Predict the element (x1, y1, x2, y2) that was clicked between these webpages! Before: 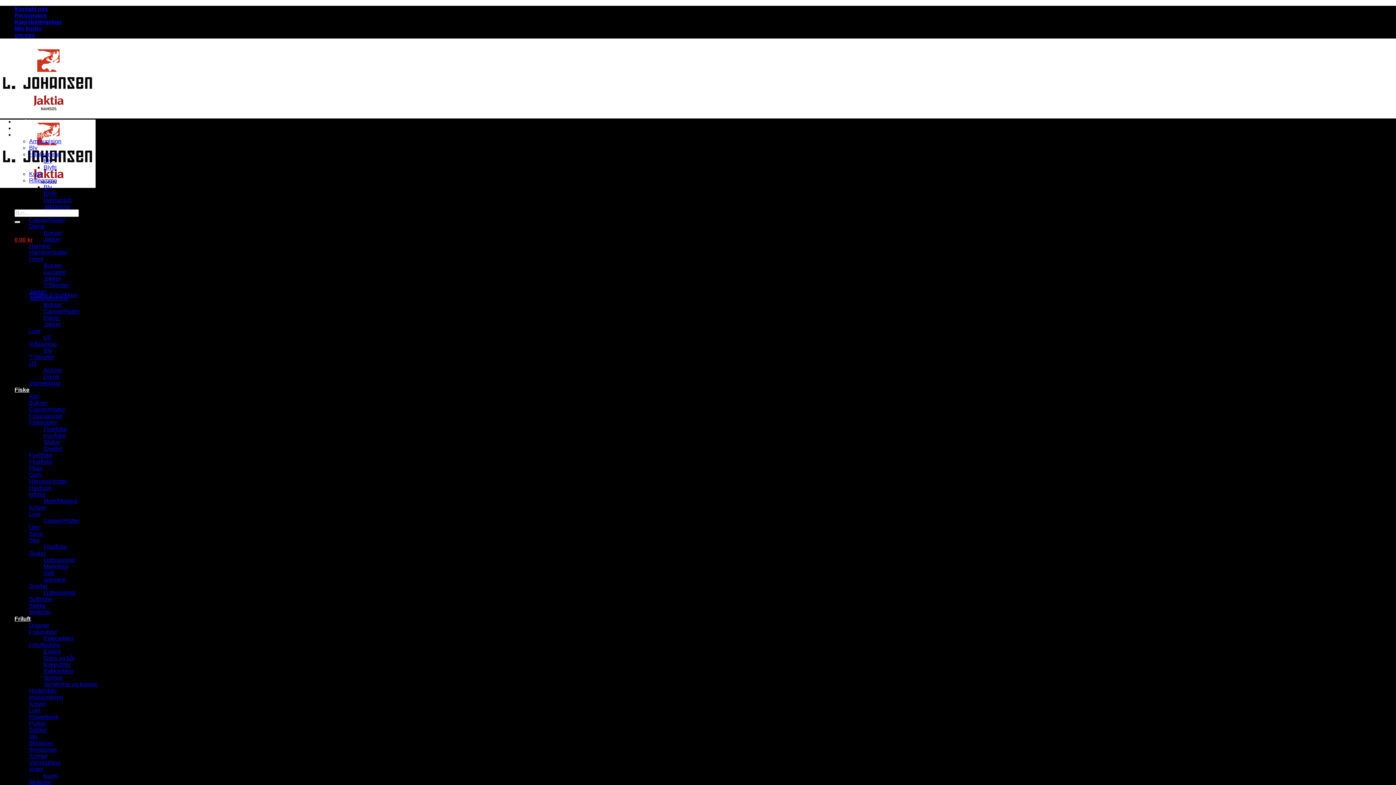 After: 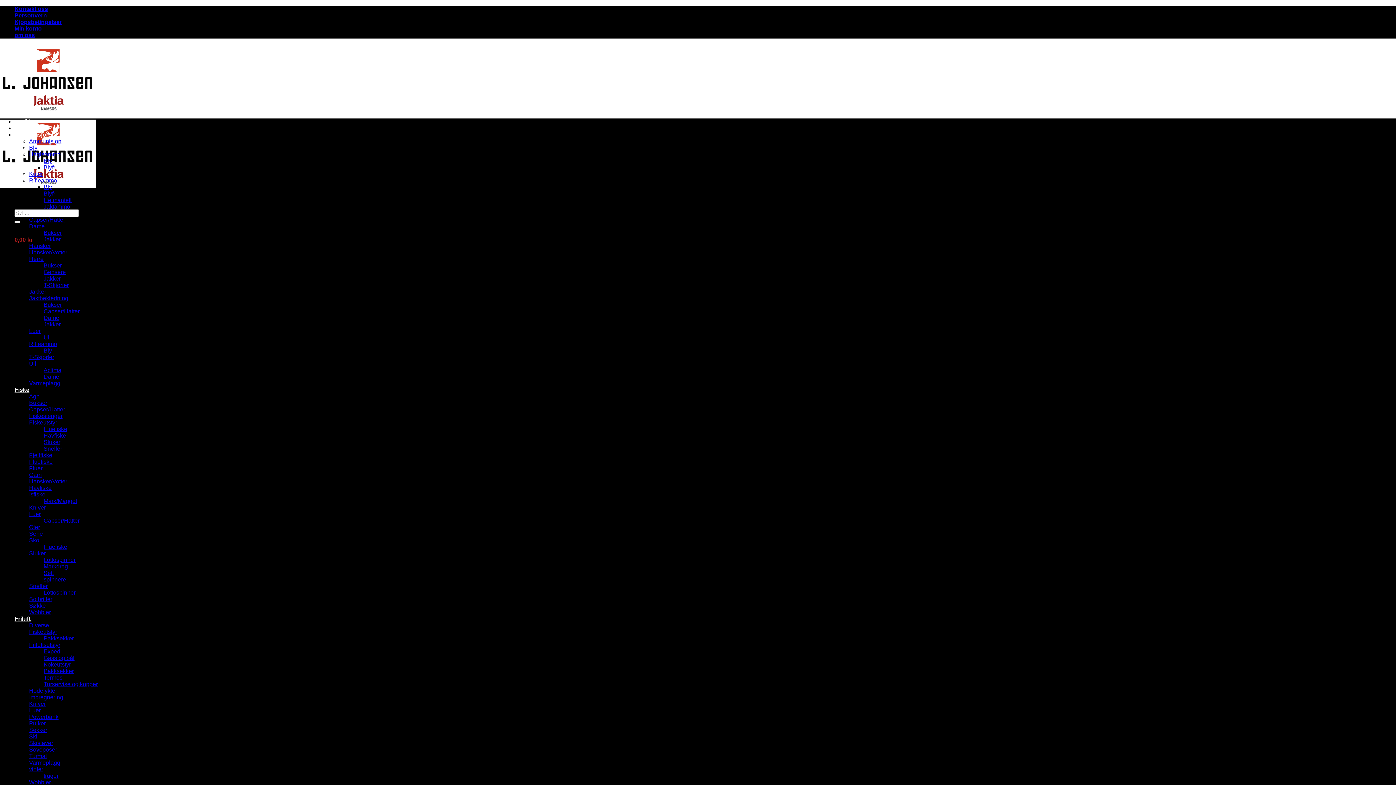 Action: bbox: (14, 236, 32, 242) label: 0,00 kr